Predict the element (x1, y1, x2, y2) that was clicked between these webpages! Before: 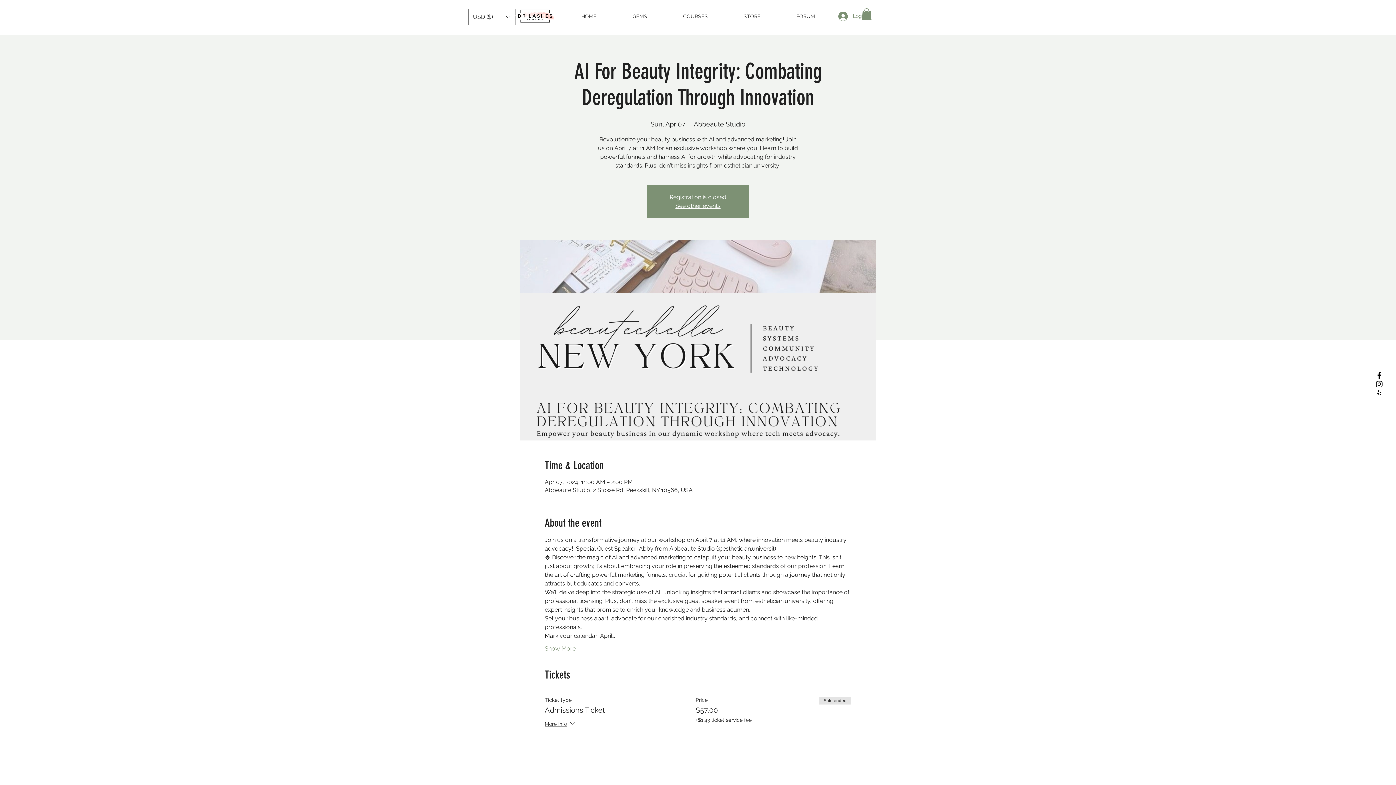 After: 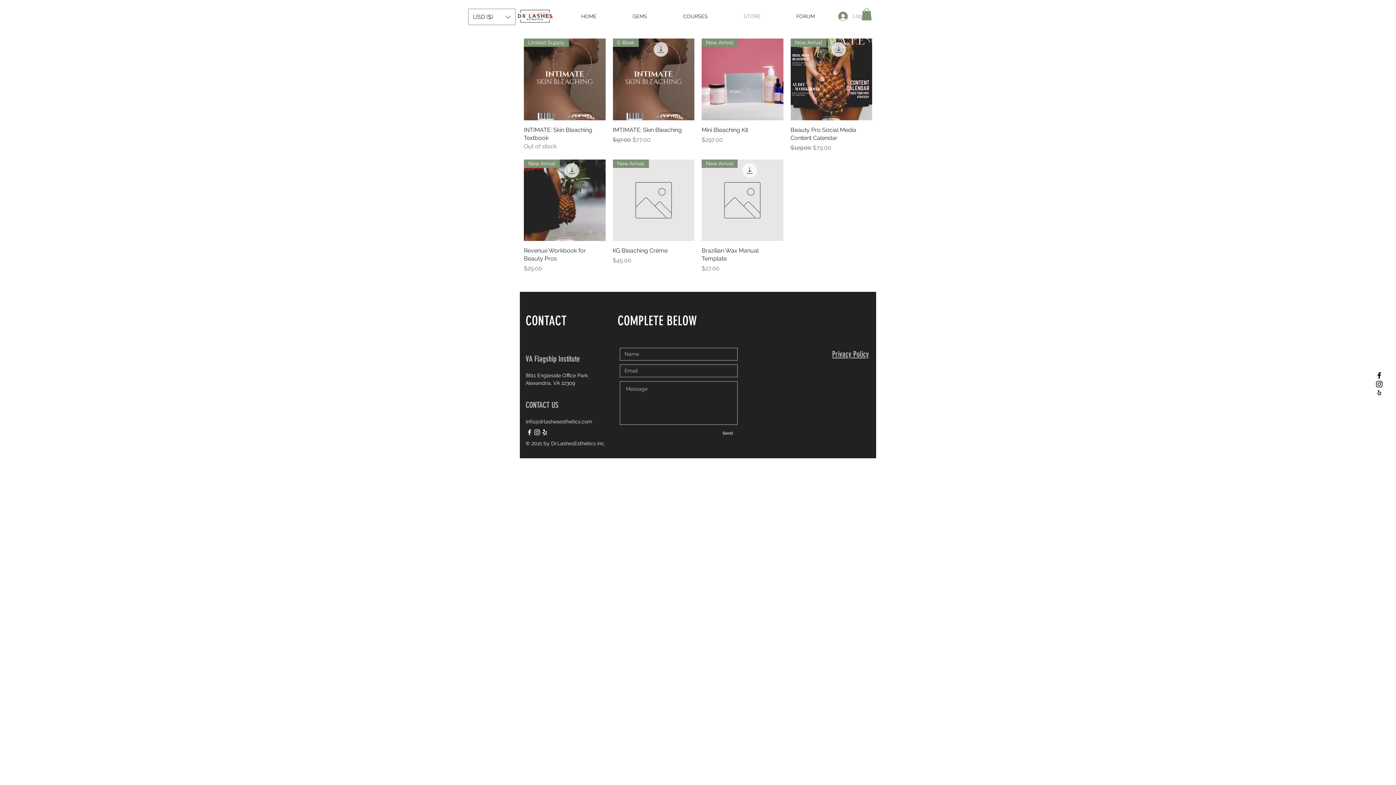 Action: bbox: (726, 7, 778, 25) label: STORE